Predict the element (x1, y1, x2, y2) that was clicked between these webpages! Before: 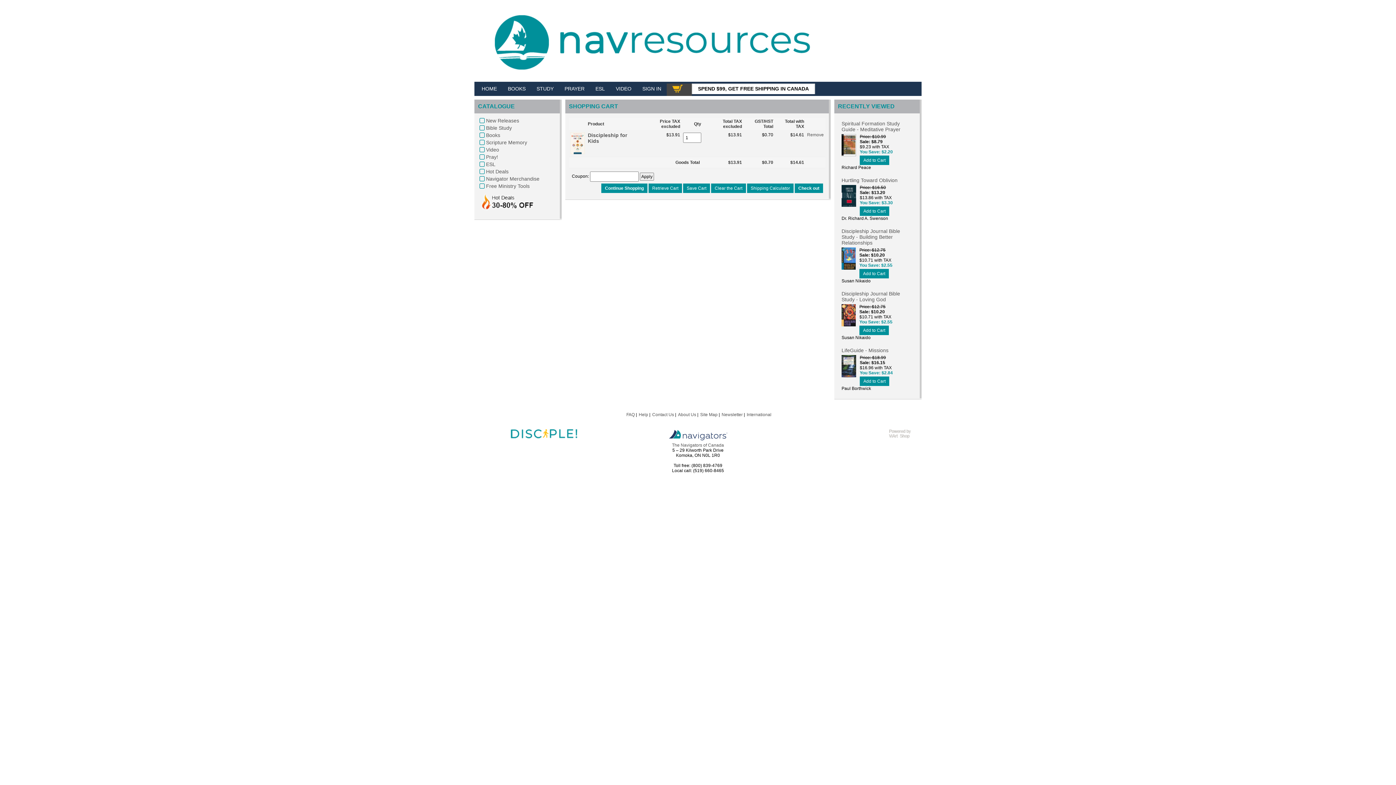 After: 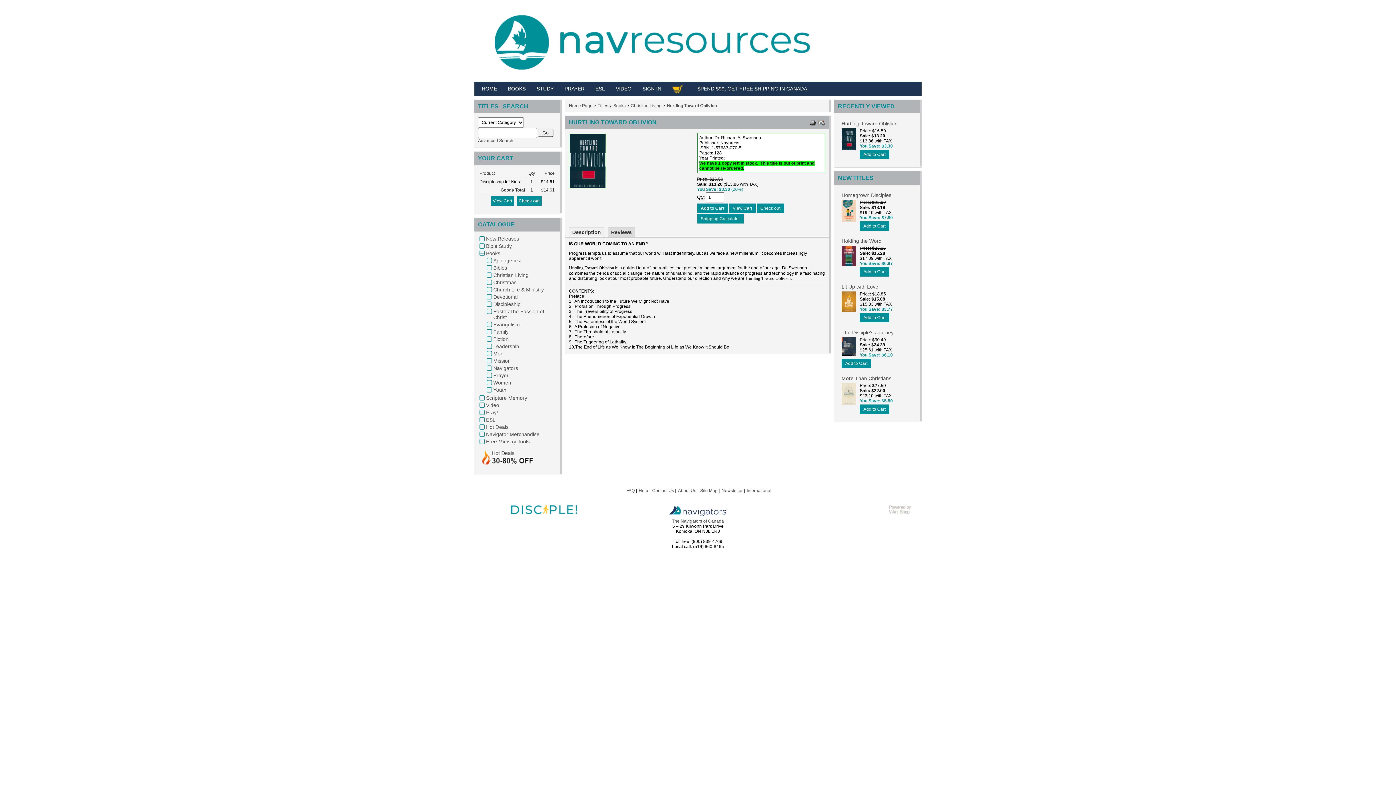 Action: bbox: (841, 177, 897, 183) label: Hurtling Toward Oblivion